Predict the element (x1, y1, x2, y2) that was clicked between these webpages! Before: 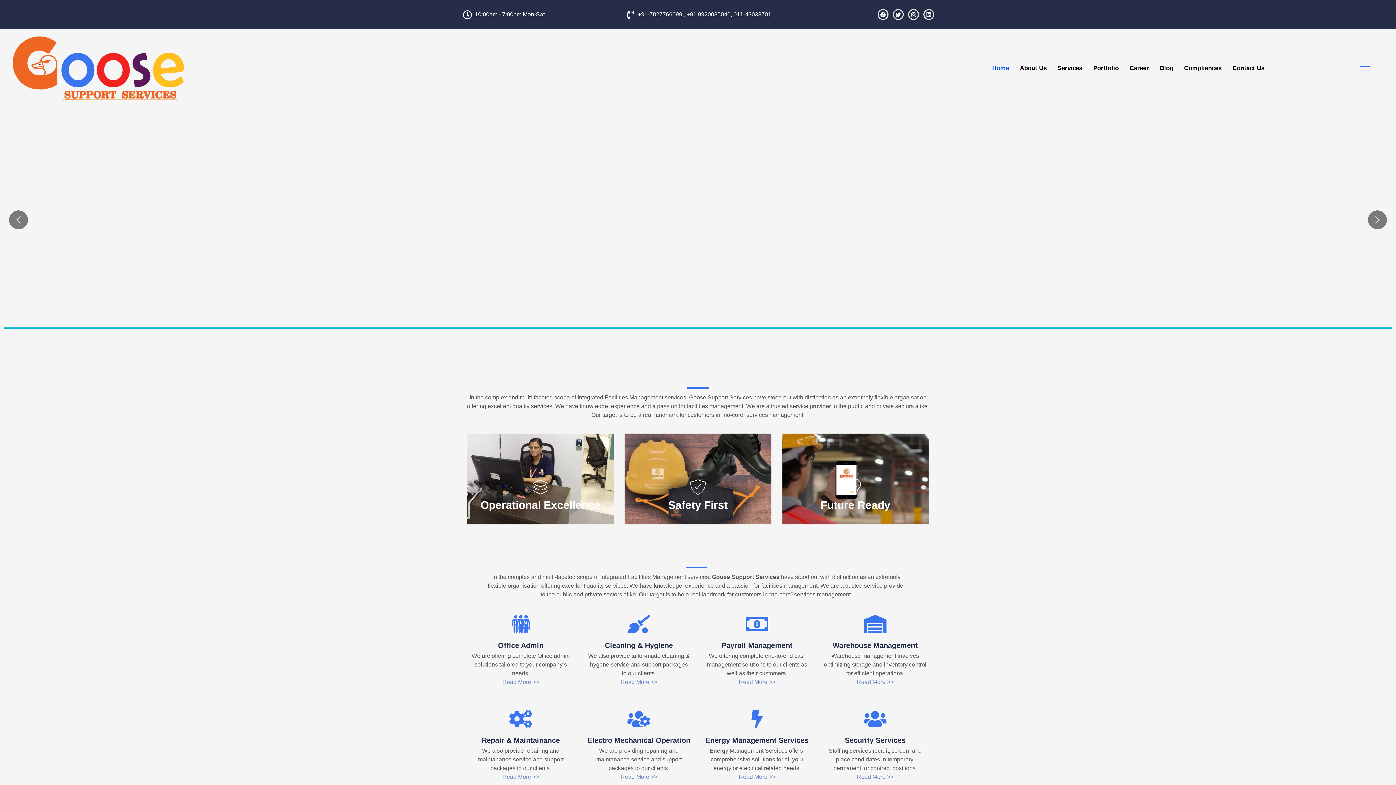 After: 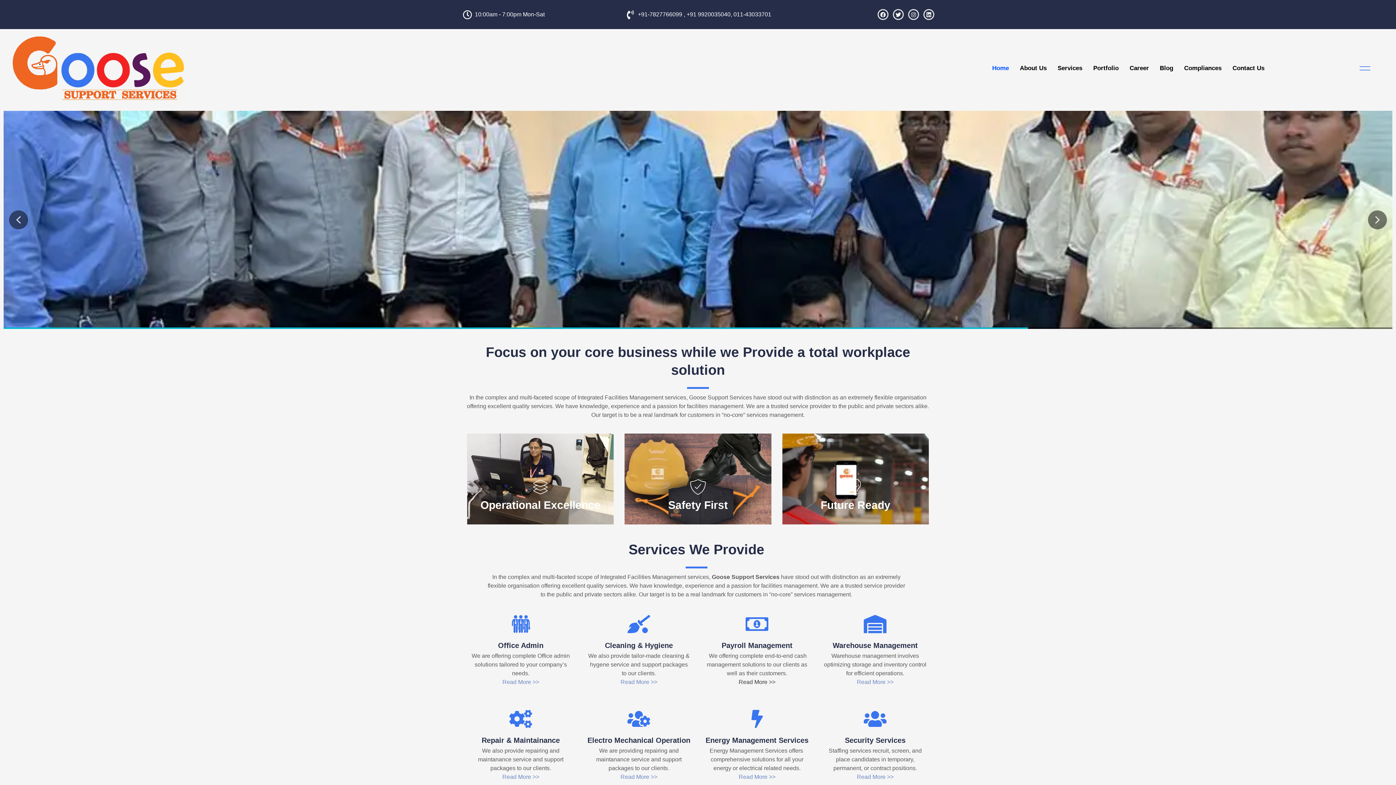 Action: label: Read More >> bbox: (738, 679, 775, 685)